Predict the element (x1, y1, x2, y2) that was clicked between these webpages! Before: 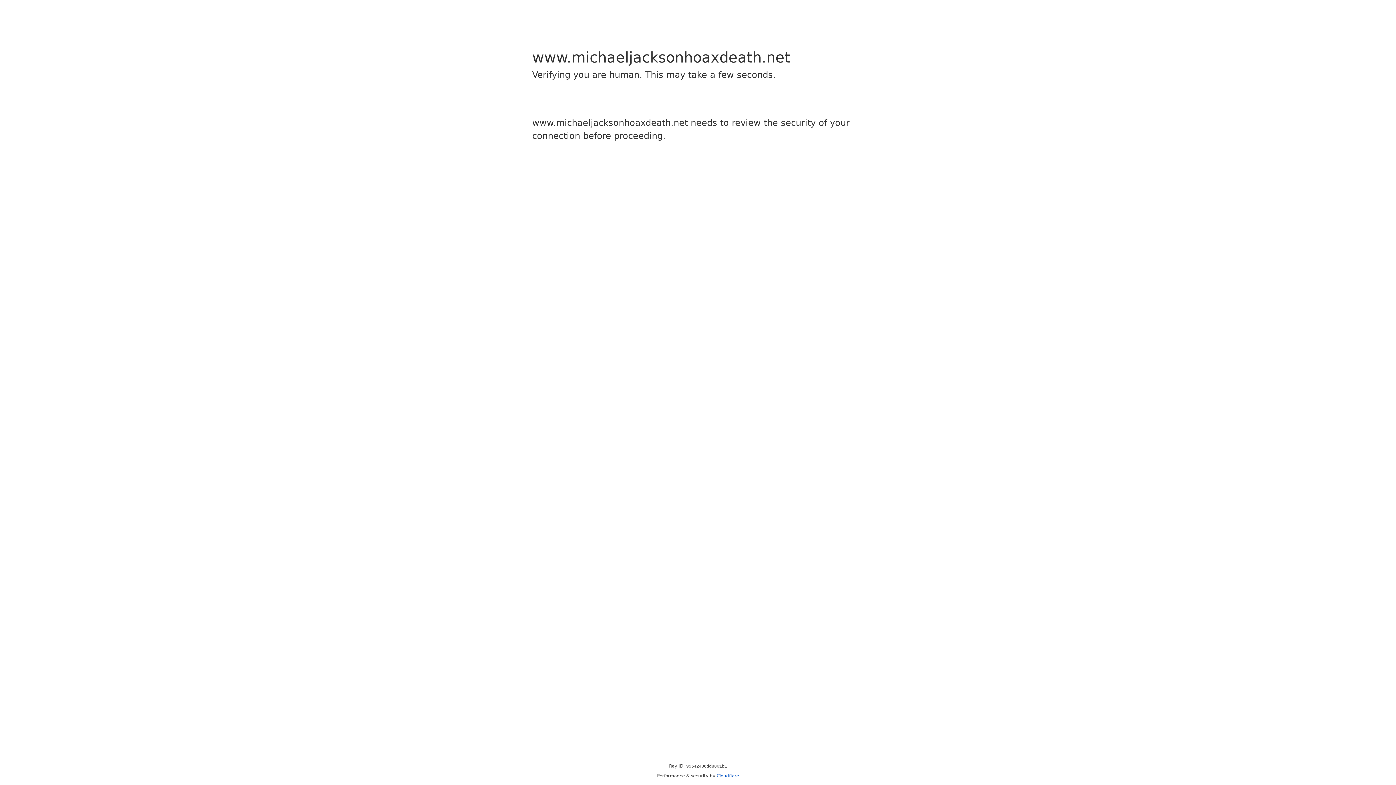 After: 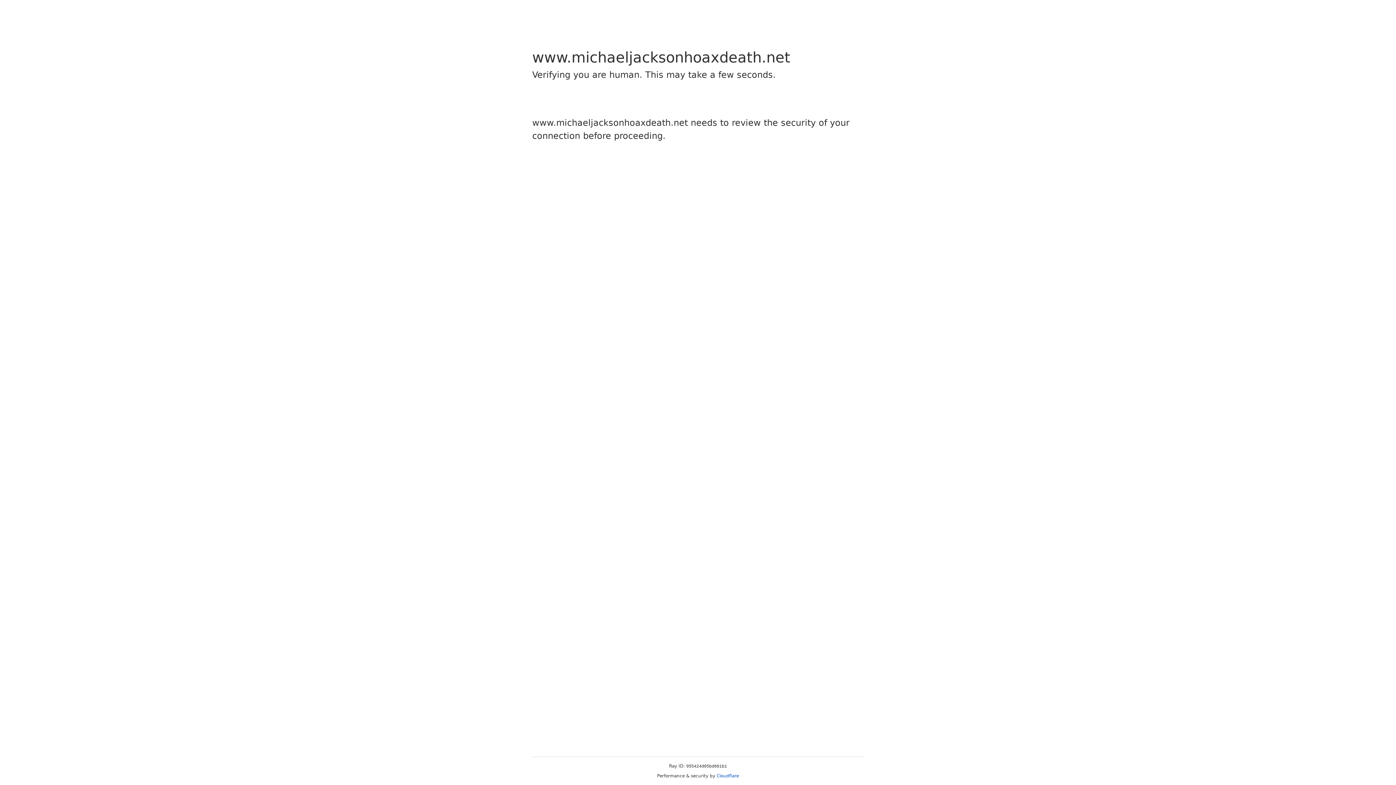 Action: bbox: (716, 773, 739, 778) label: Cloudflare